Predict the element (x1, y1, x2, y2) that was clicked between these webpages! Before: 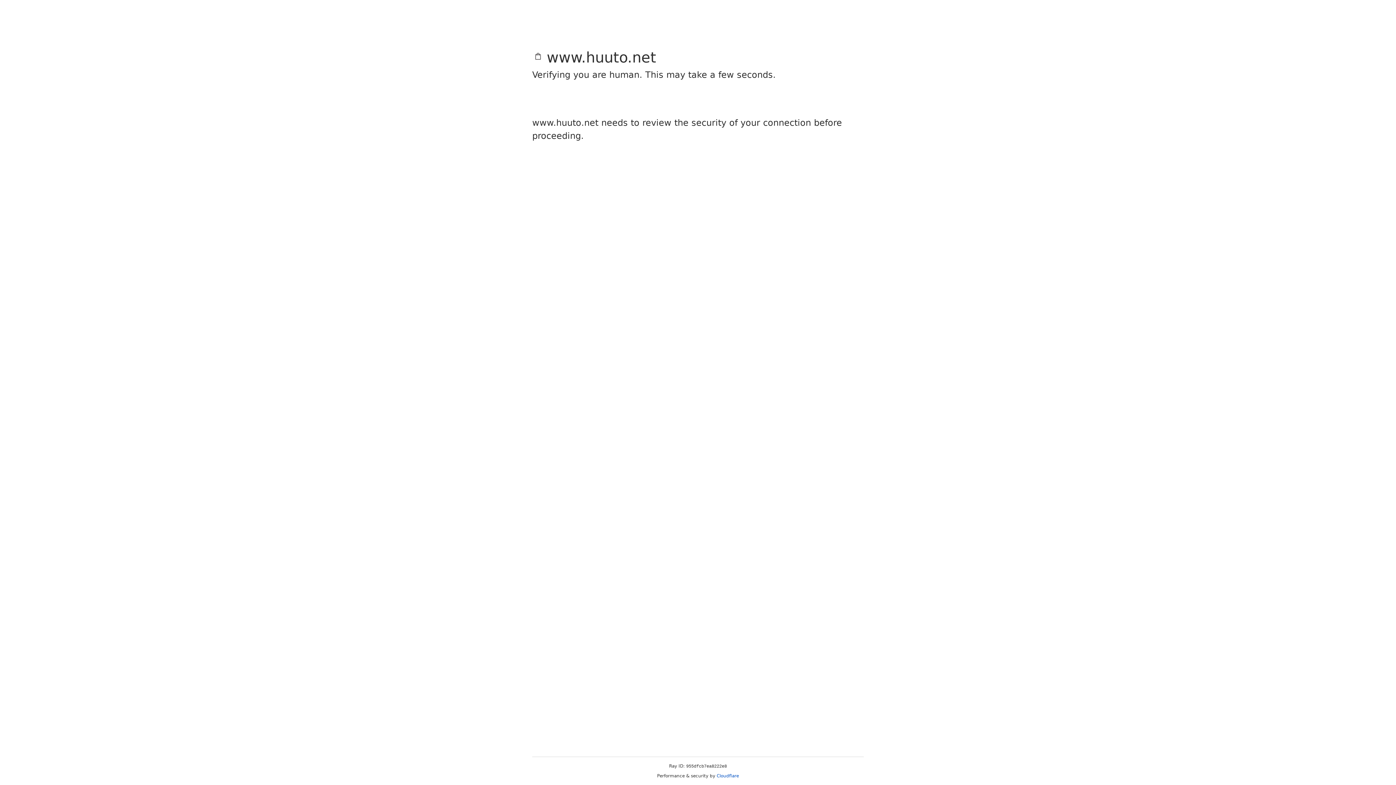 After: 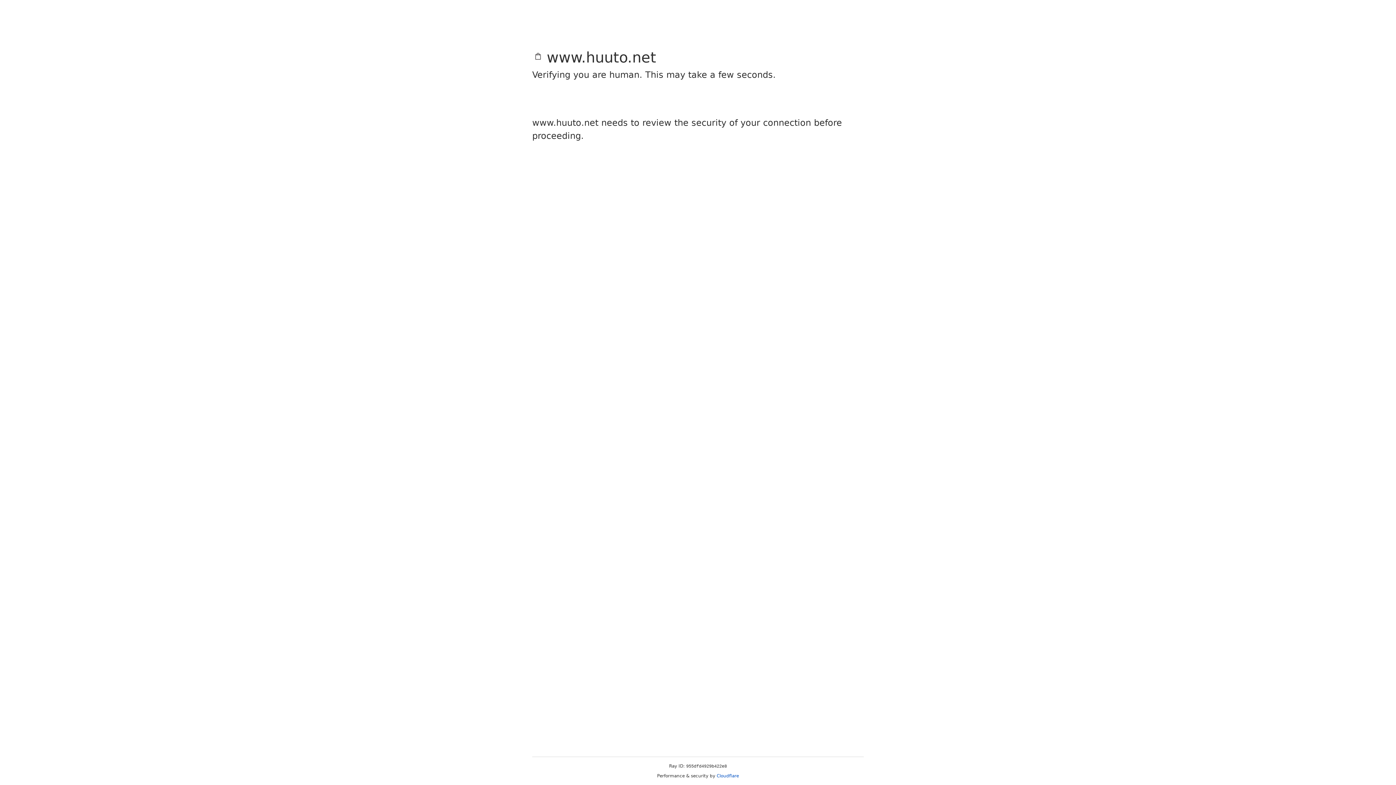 Action: bbox: (716, 773, 739, 778) label: Cloudflare